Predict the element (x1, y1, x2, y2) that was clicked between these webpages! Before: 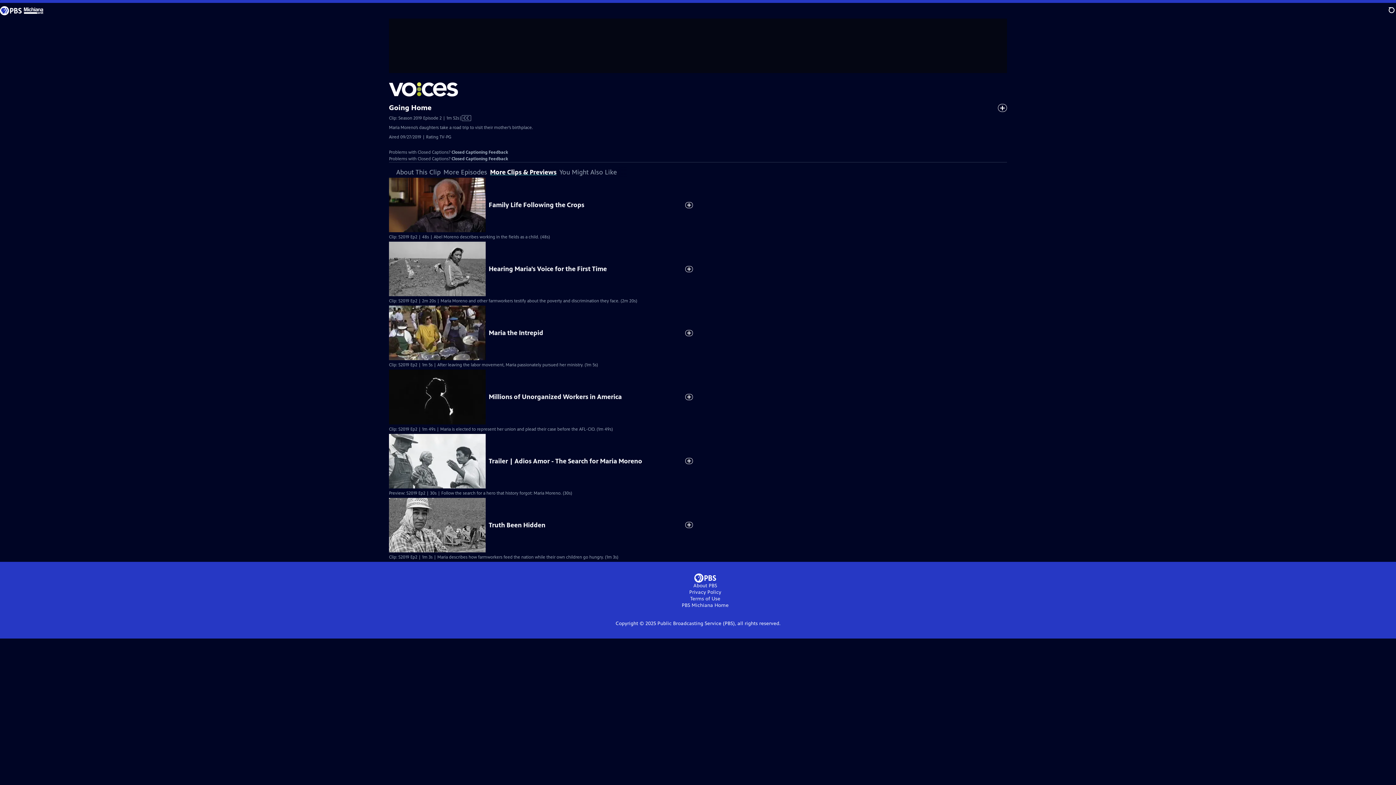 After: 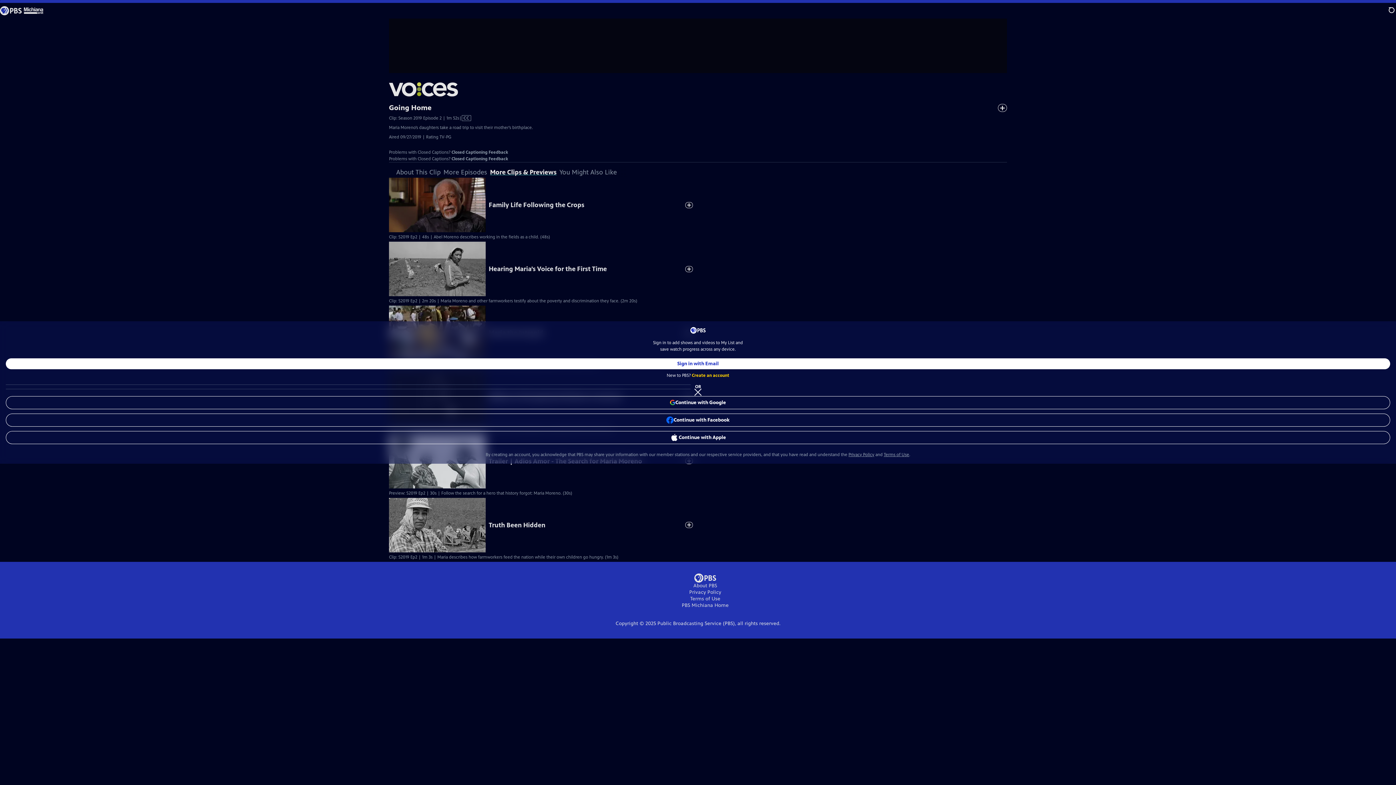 Action: label: Sign in to add to My List bbox: (685, 330, 693, 336)